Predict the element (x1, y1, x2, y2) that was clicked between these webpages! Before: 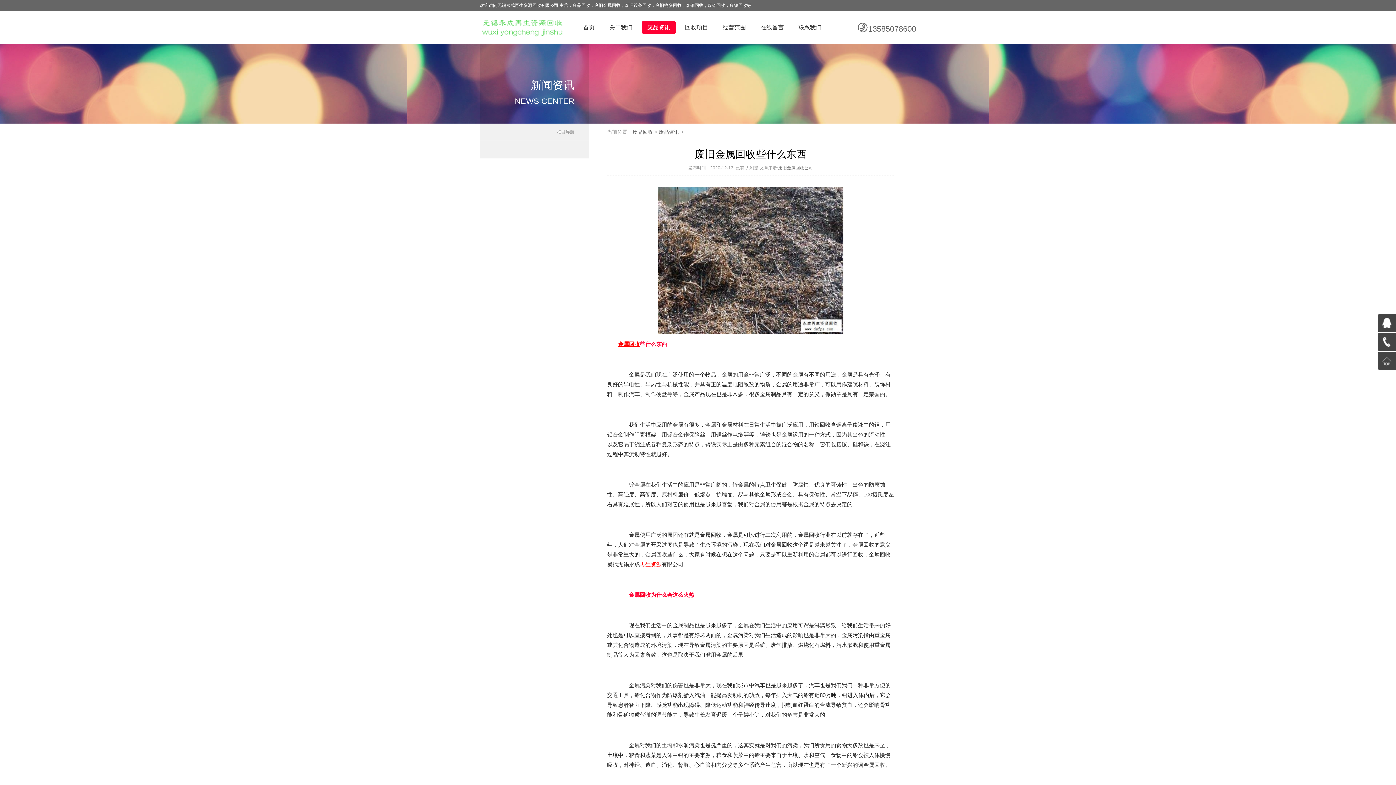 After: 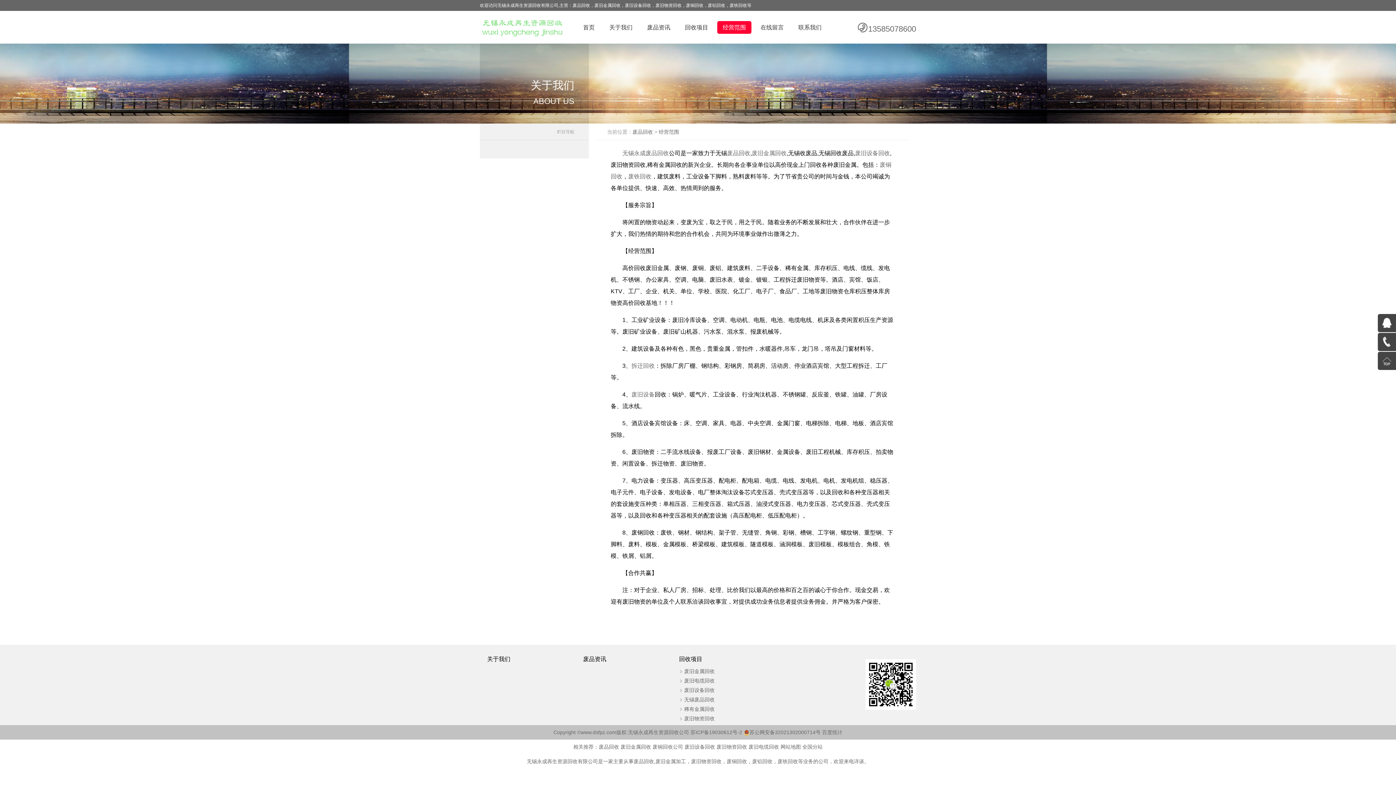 Action: label: 经营范围 bbox: (717, 20, 751, 33)